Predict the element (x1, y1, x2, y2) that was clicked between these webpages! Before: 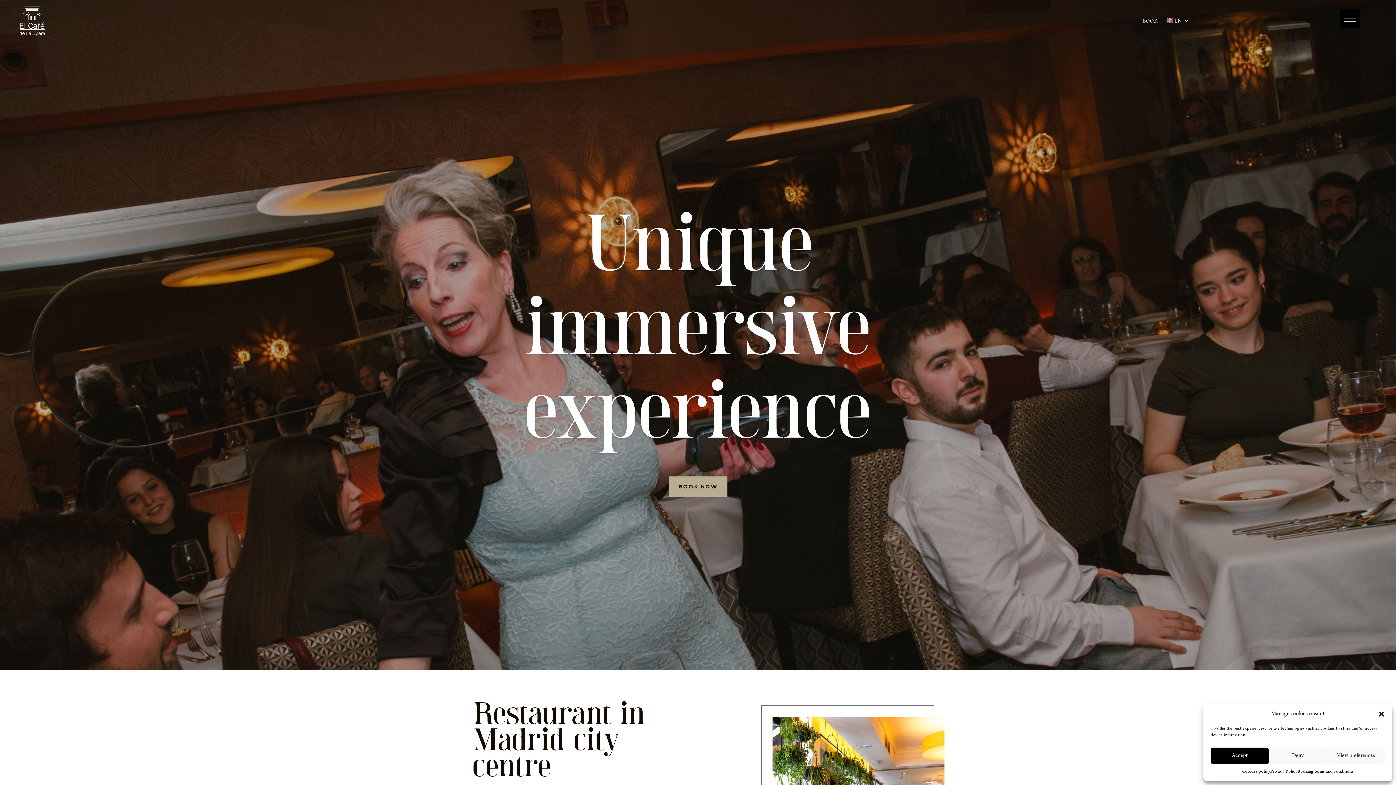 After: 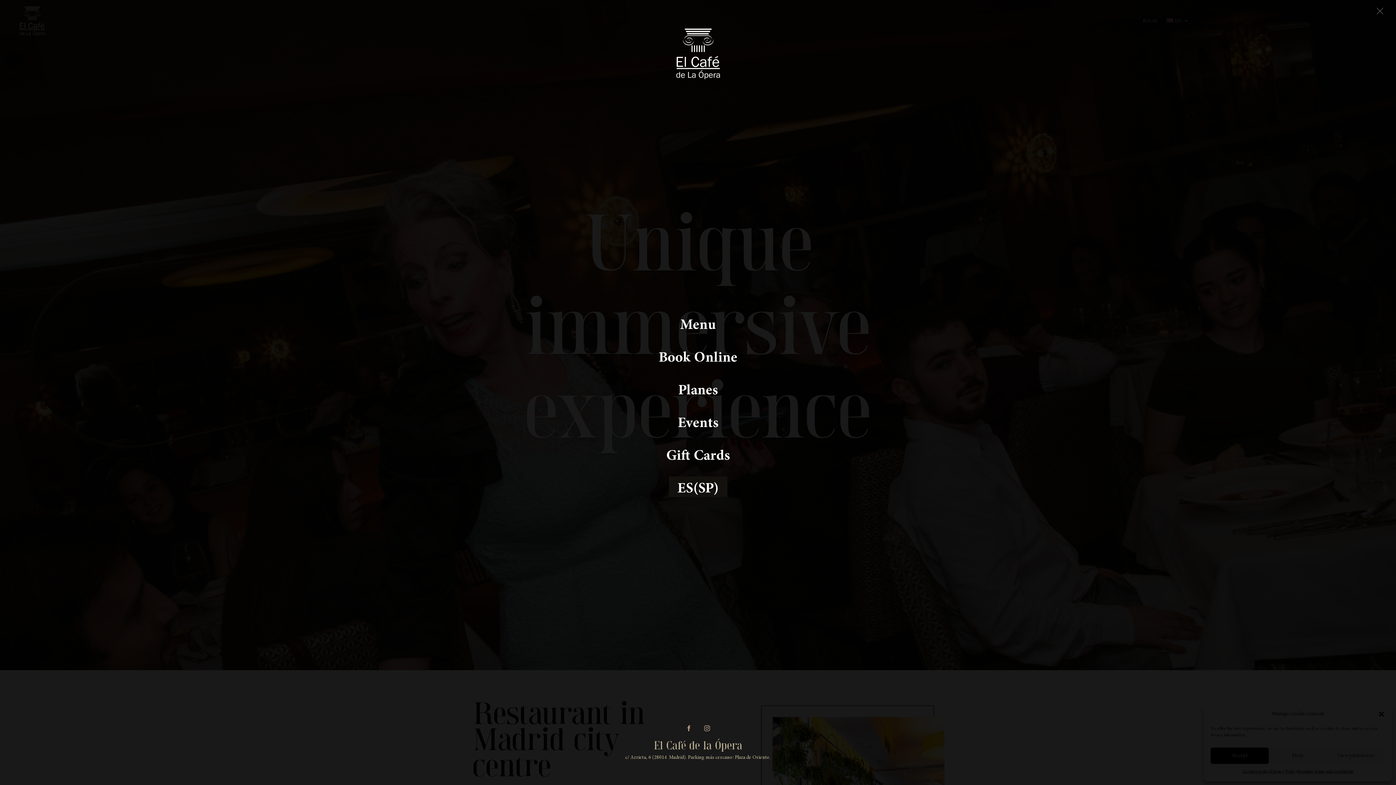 Action: bbox: (1340, 9, 1360, 28)